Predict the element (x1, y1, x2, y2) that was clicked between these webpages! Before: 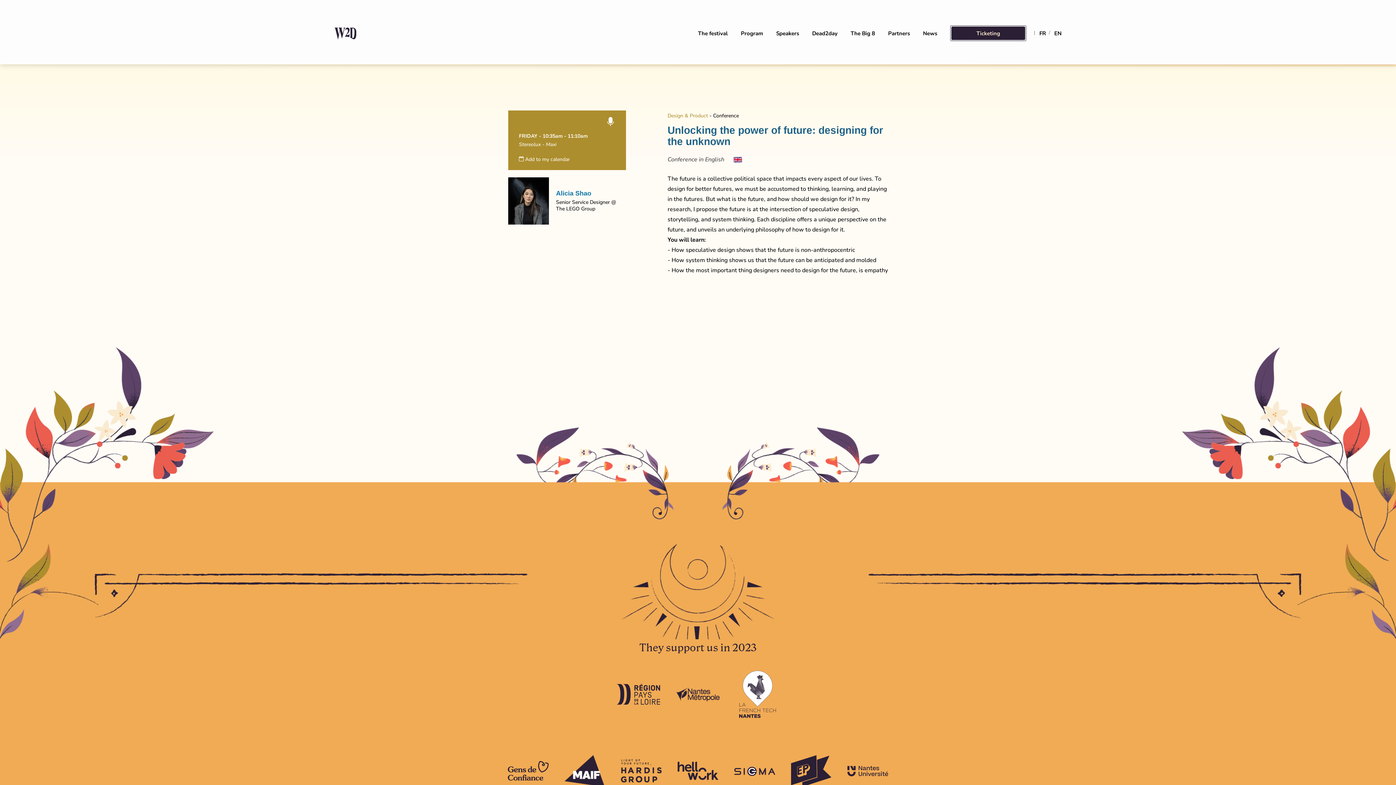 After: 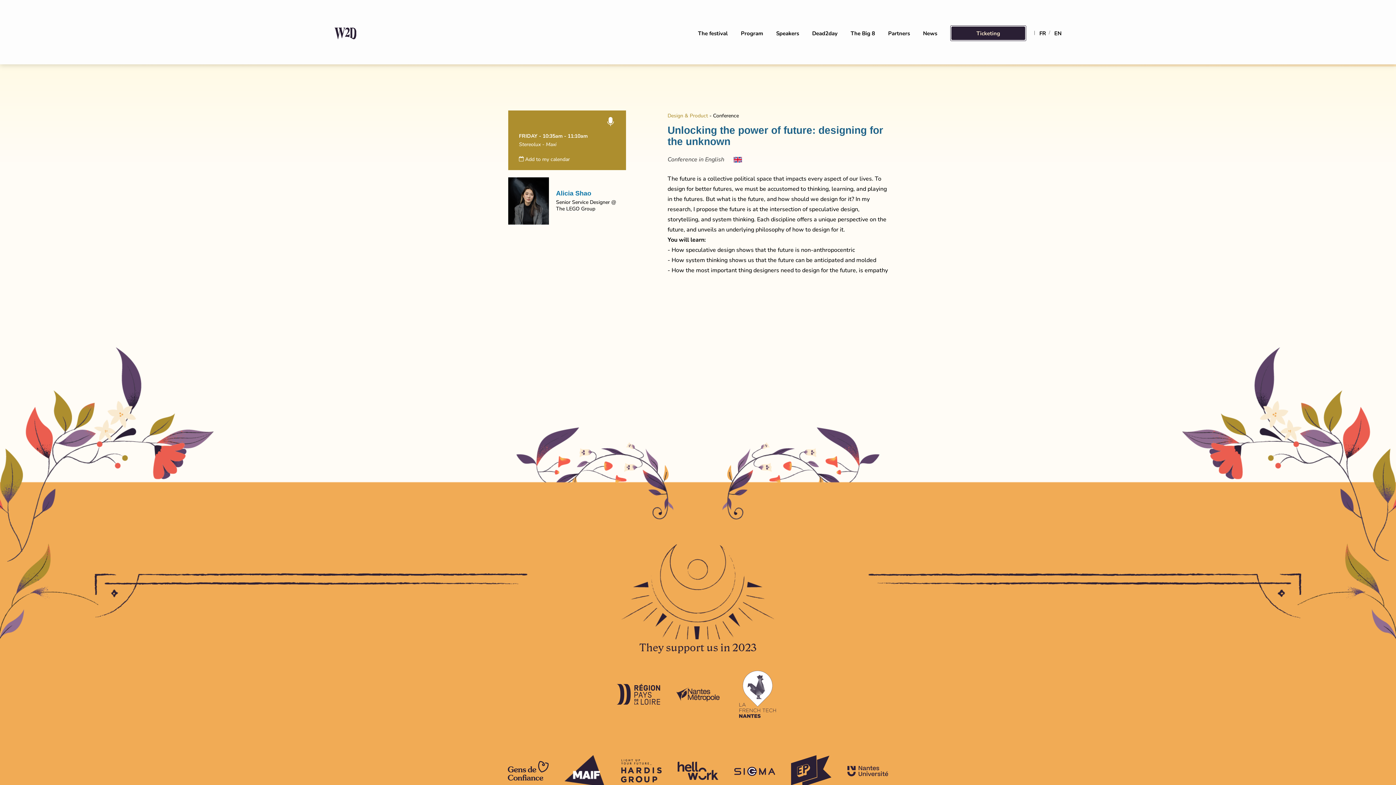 Action: label: EN bbox: (1054, 26, 1061, 40)